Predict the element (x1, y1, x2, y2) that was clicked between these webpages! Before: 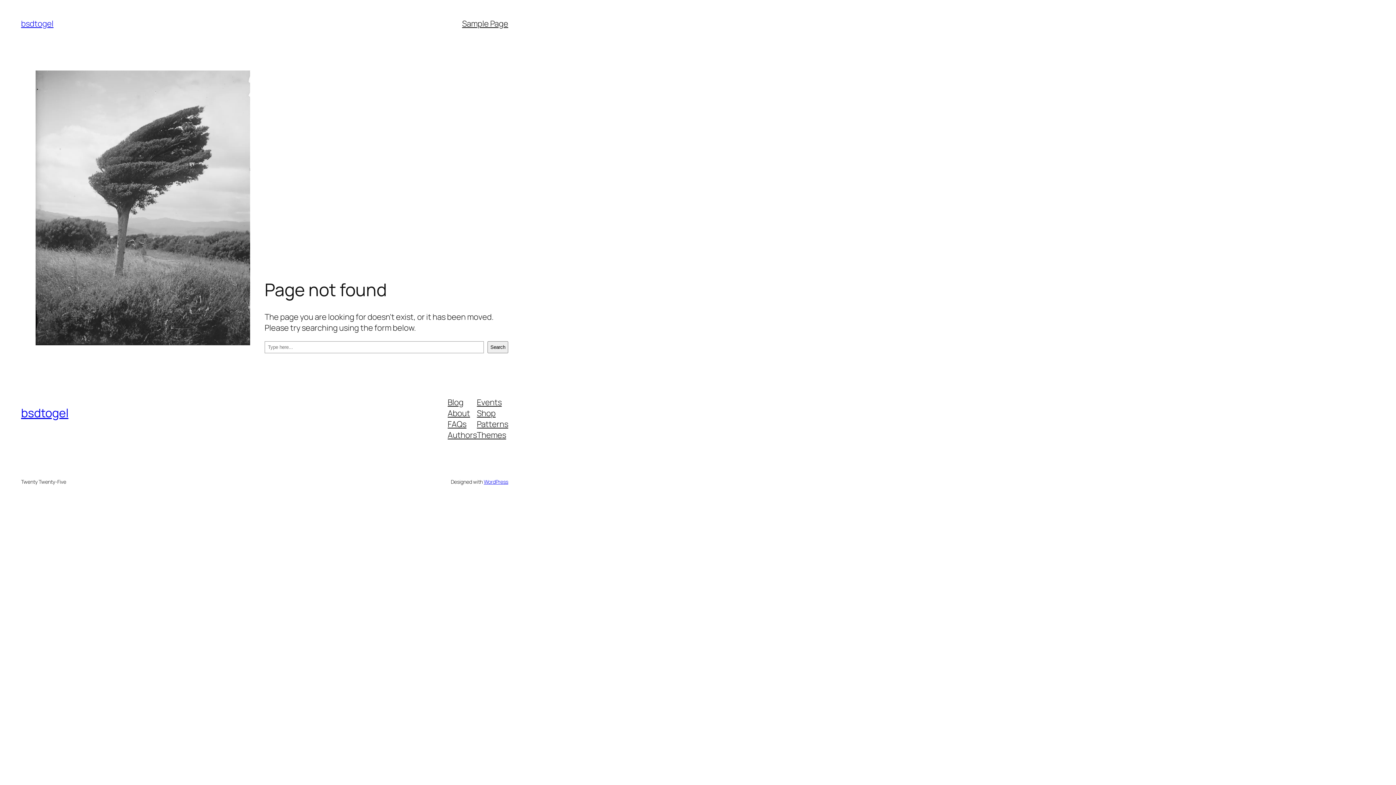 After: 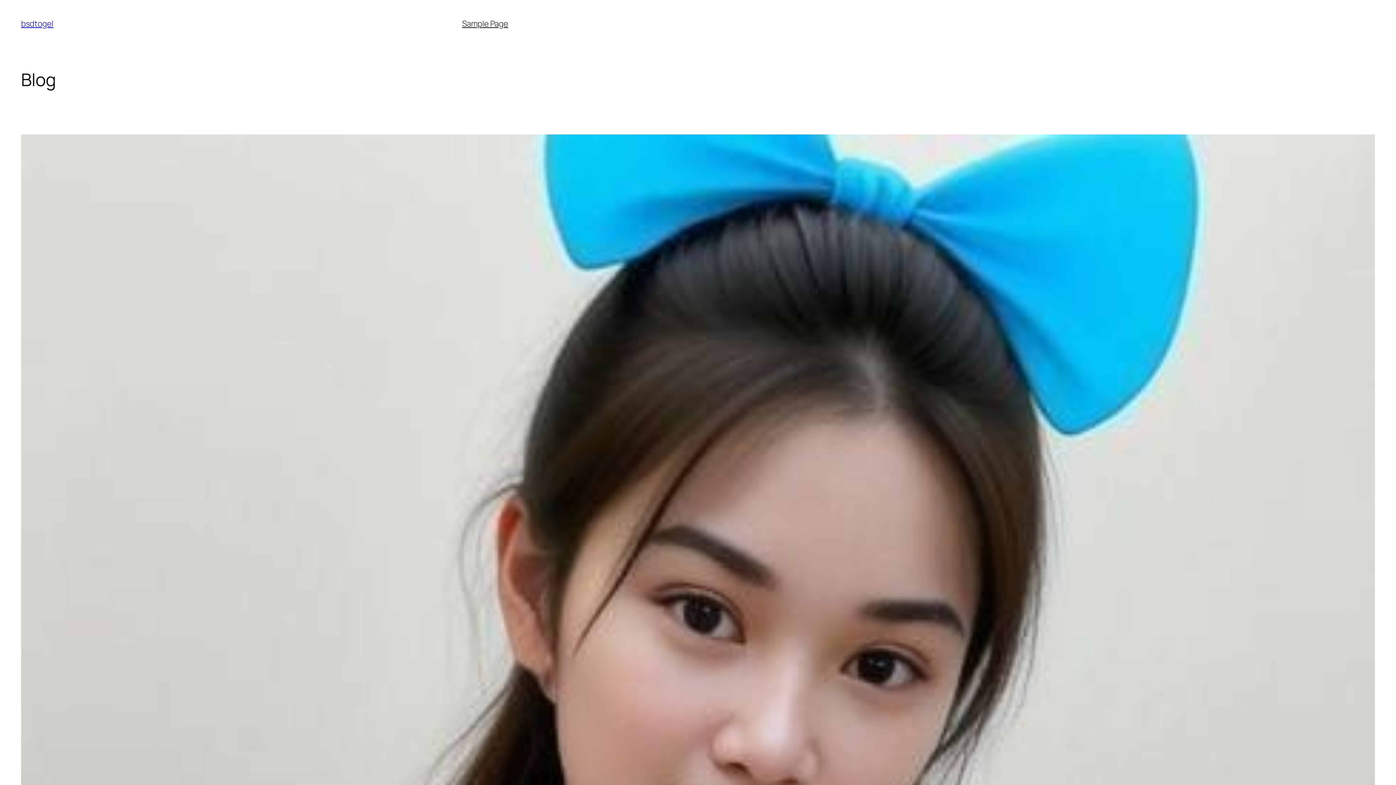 Action: bbox: (21, 18, 53, 29) label: bsdtogel